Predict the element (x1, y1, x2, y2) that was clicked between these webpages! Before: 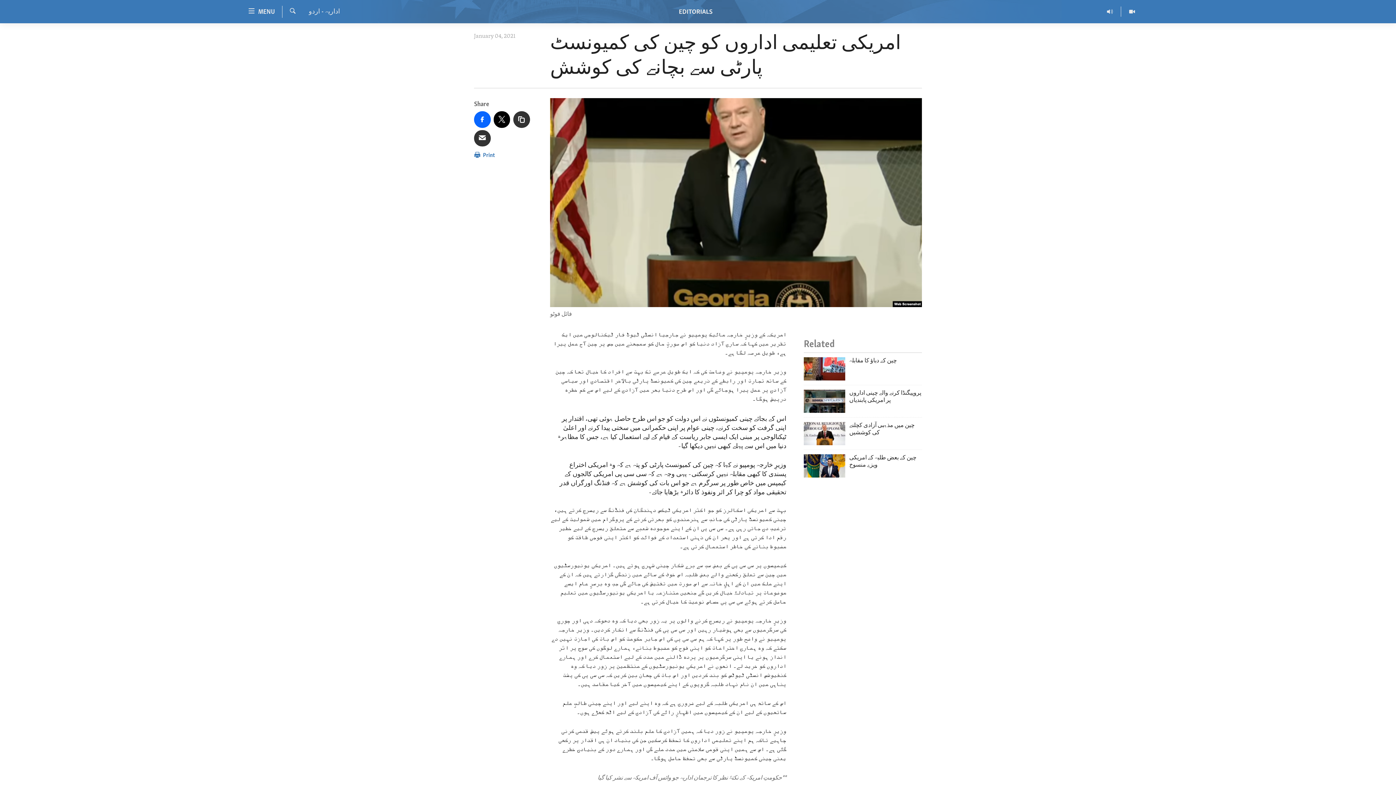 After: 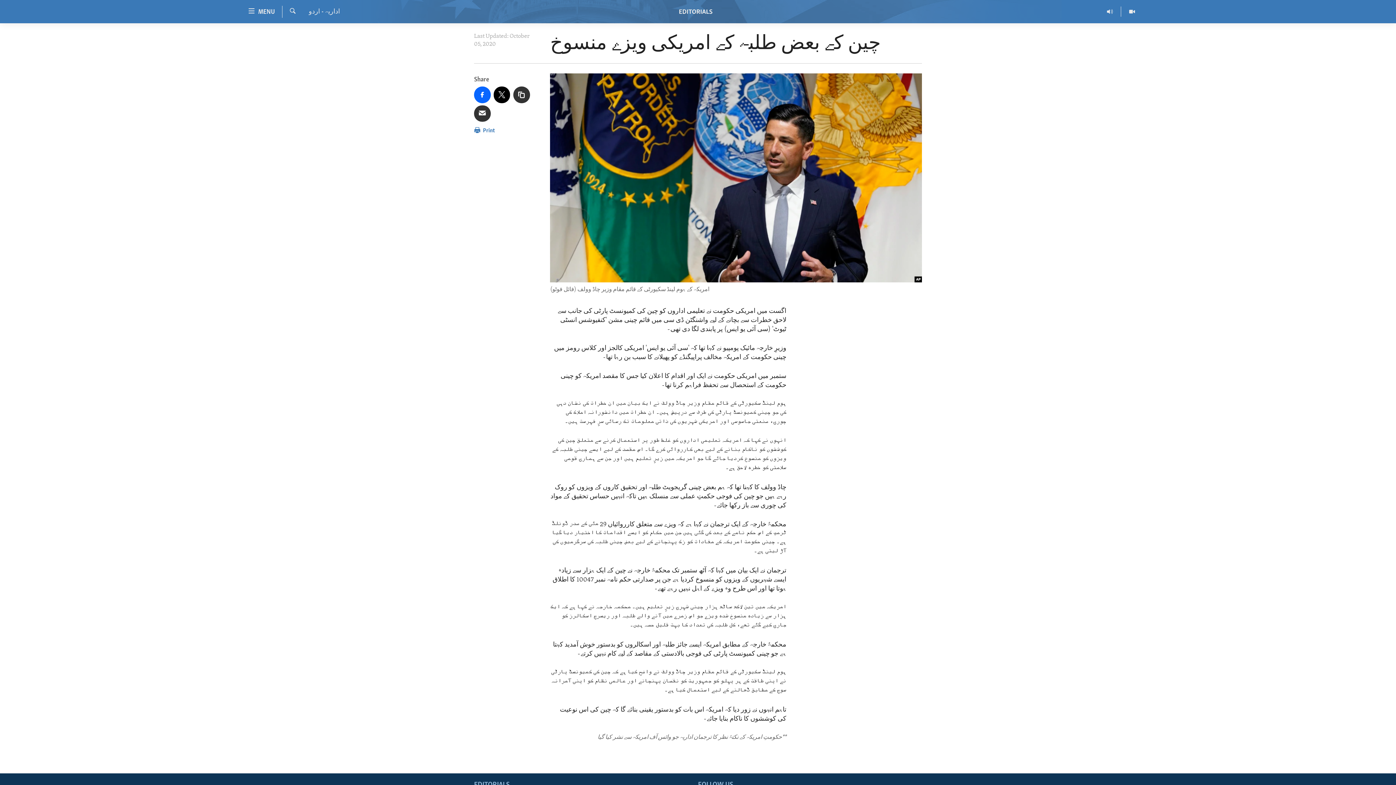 Action: bbox: (849, 454, 922, 473) label: چین کے بعض طلبہ کے امریکی ویزے منسوخ